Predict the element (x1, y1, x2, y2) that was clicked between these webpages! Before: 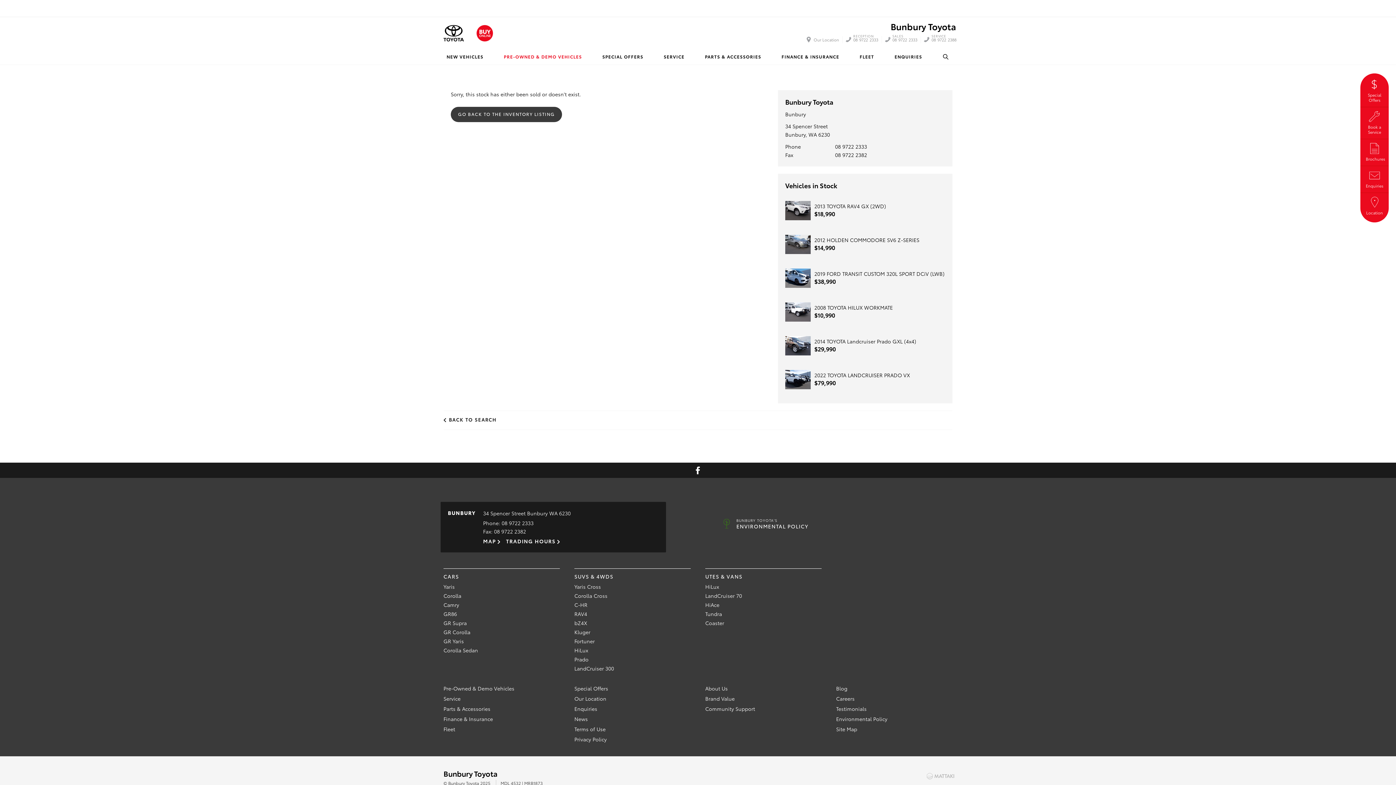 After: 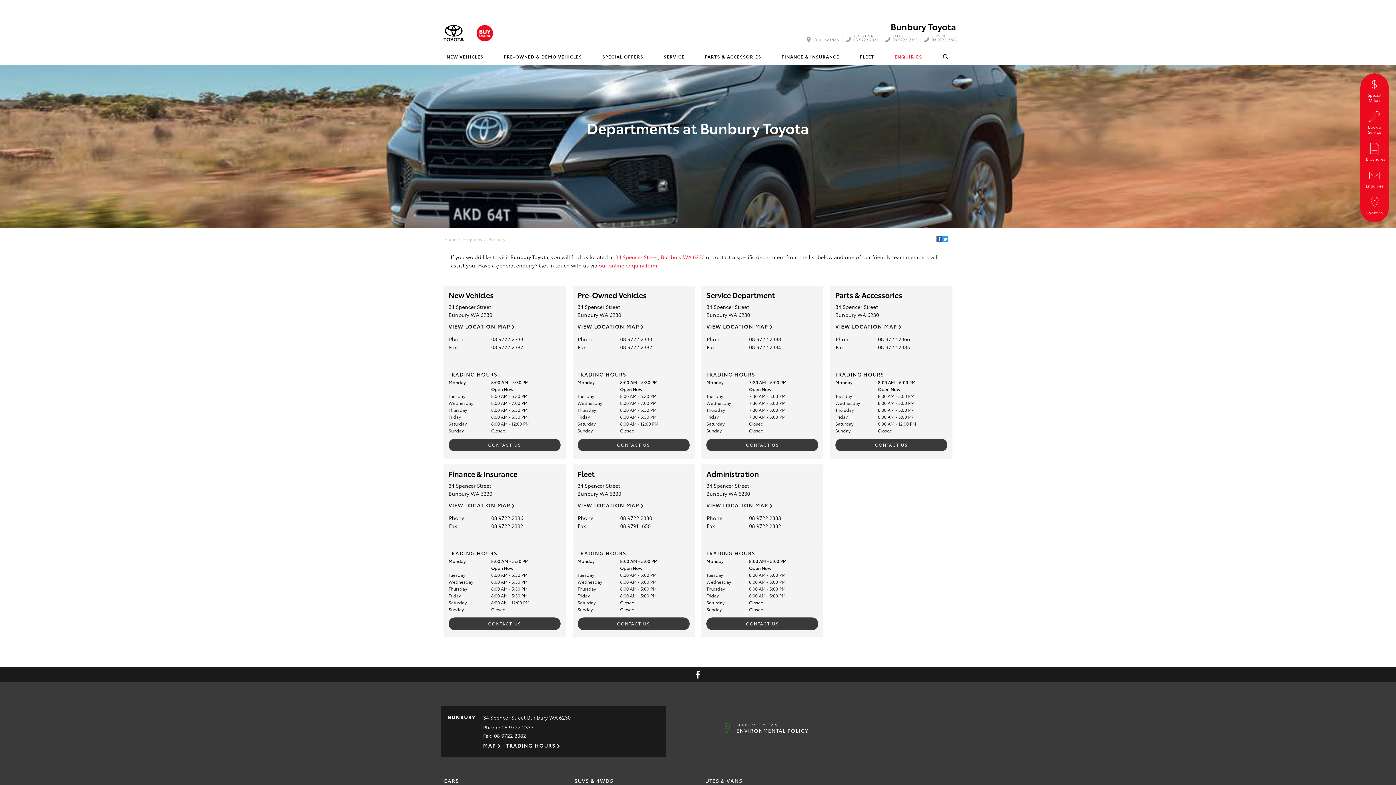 Action: bbox: (884, 49, 932, 64) label: ENQUIRIES